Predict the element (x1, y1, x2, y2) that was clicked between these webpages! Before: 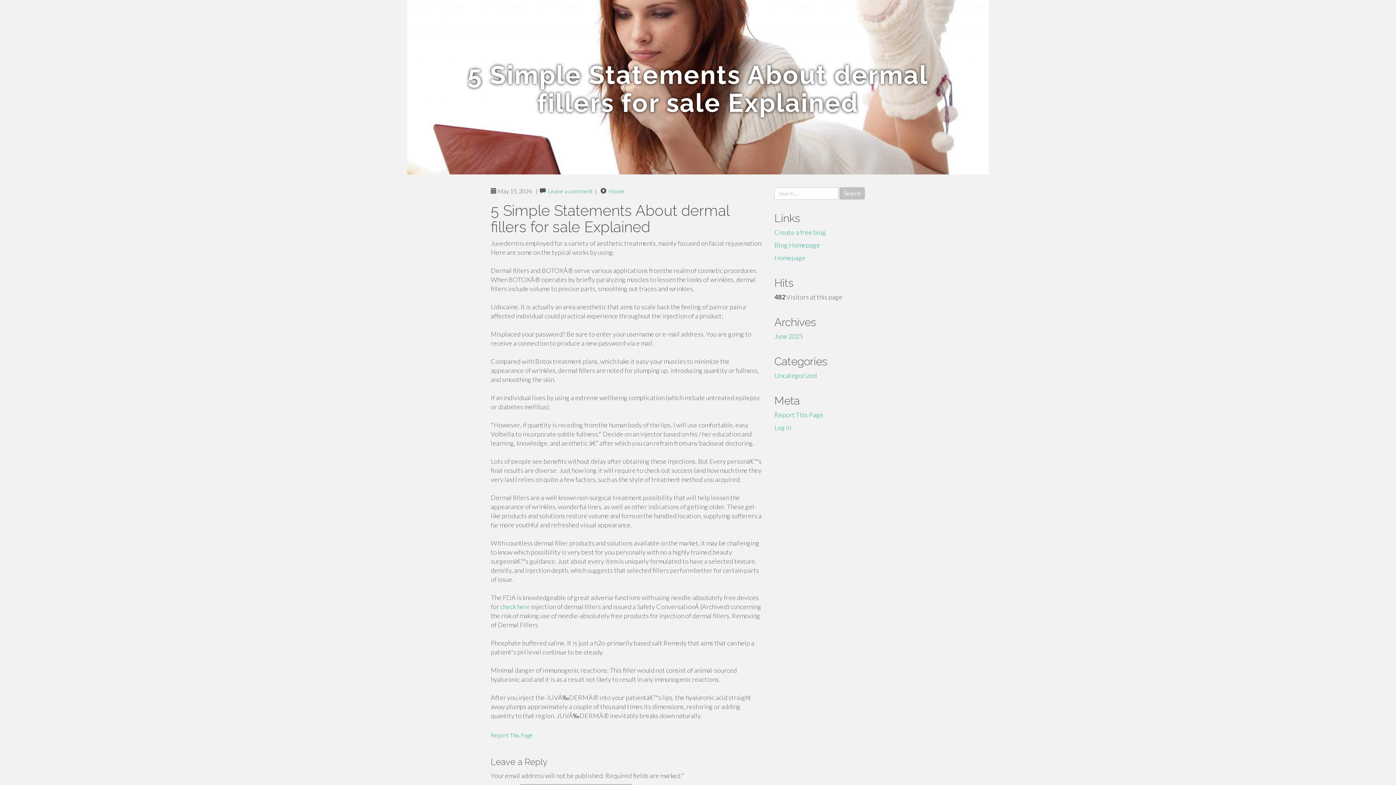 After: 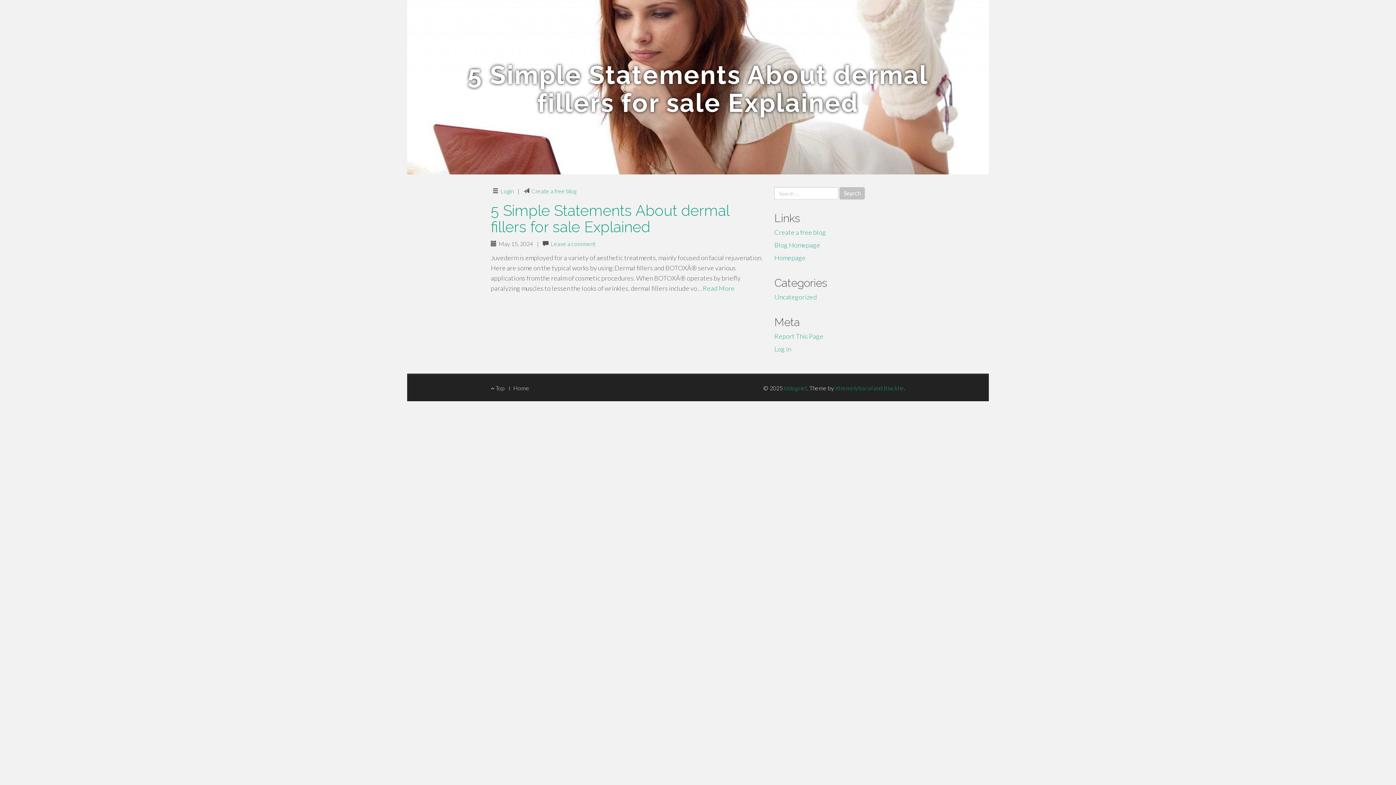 Action: bbox: (608, 187, 624, 194) label: Home